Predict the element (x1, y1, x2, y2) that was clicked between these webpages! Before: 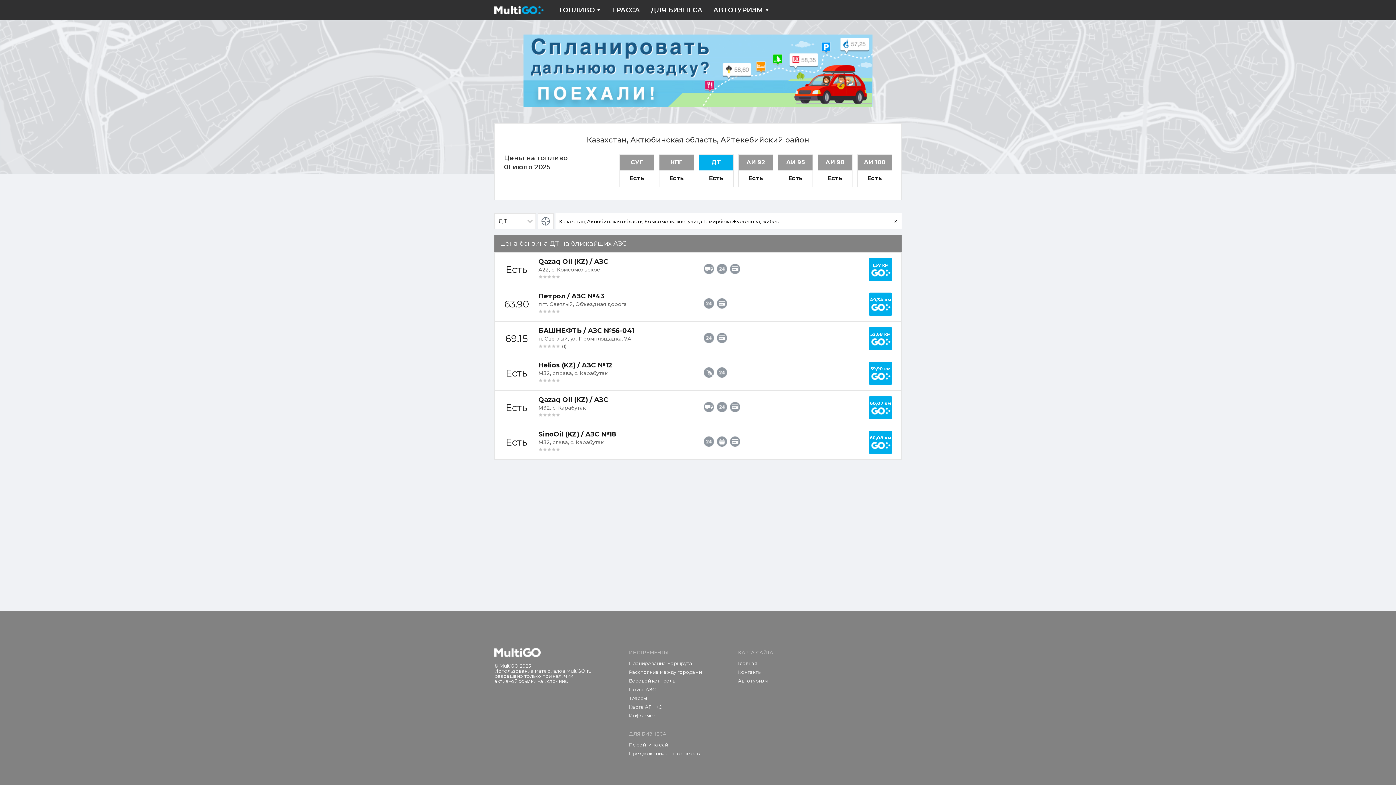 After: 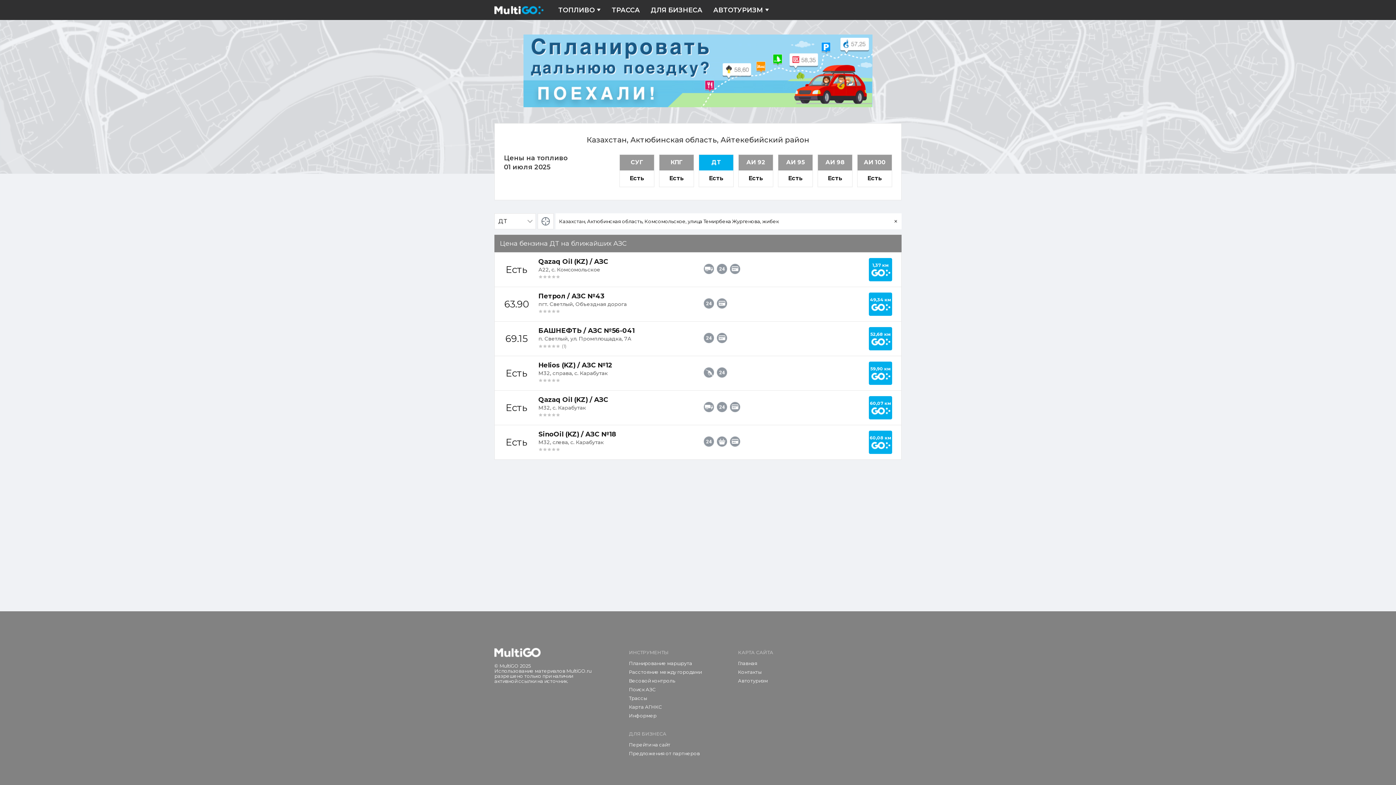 Action: bbox: (869, 396, 892, 419) label: Построить маршрут на Yandex.
60,07 км